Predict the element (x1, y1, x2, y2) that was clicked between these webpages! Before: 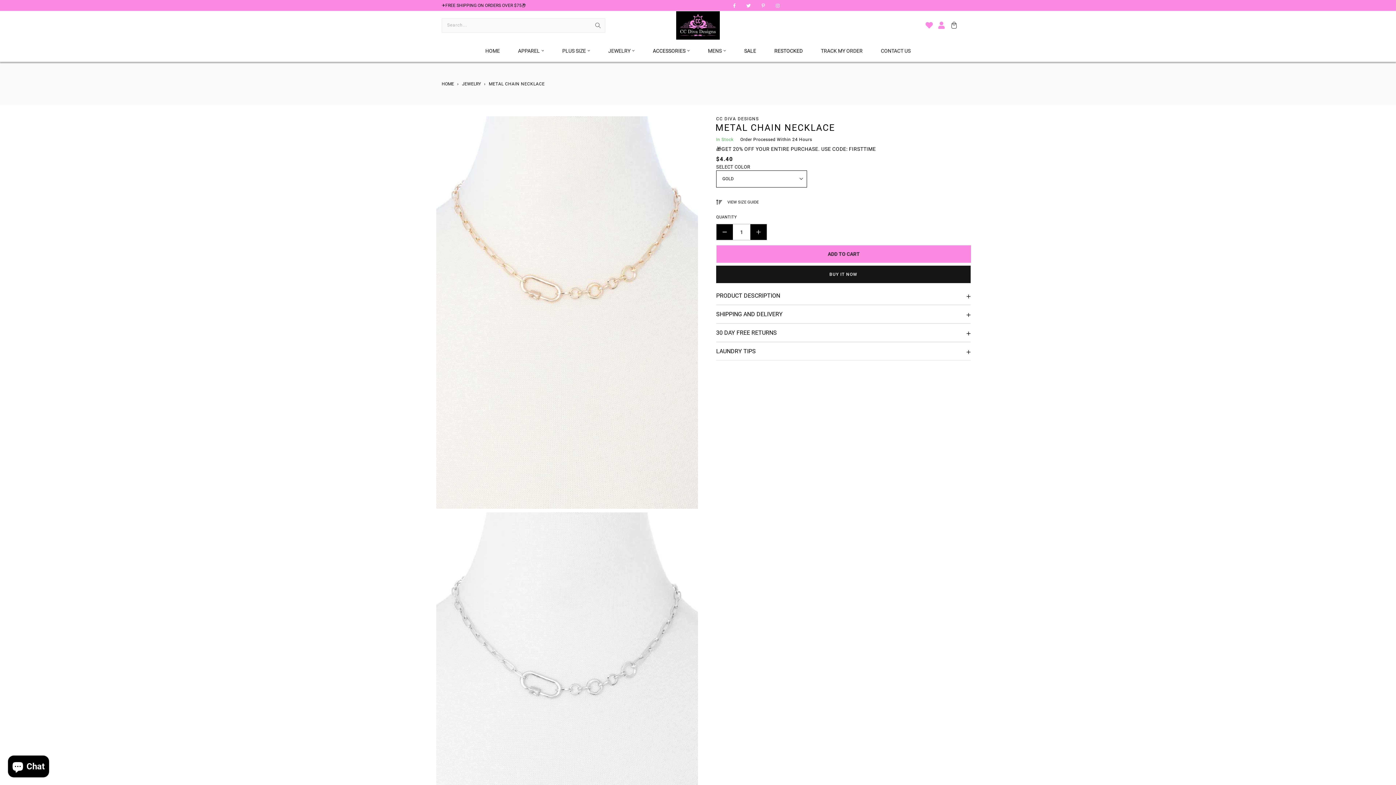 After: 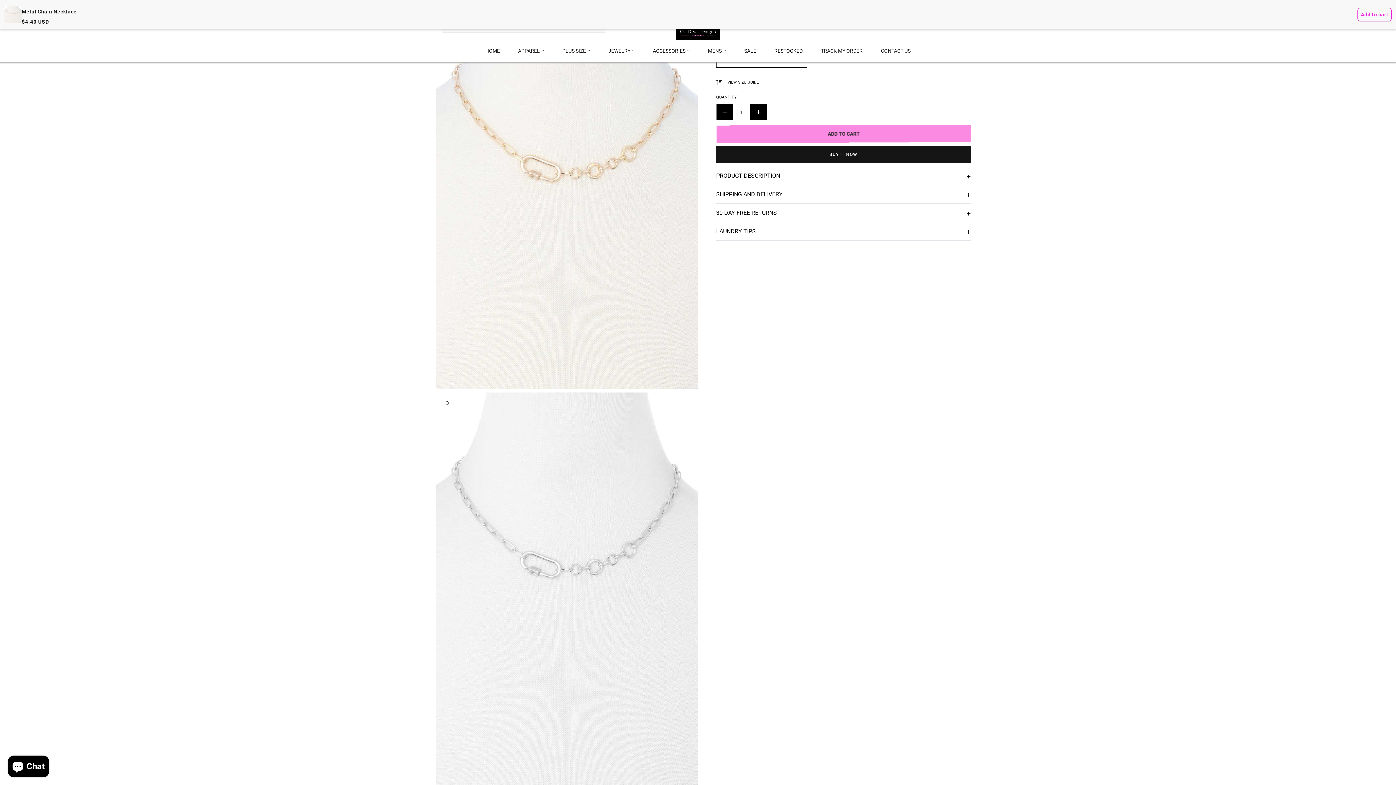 Action: label: OPEN MEDIA 2 IN GALLERY VIEW bbox: (436, 512, 698, 905)